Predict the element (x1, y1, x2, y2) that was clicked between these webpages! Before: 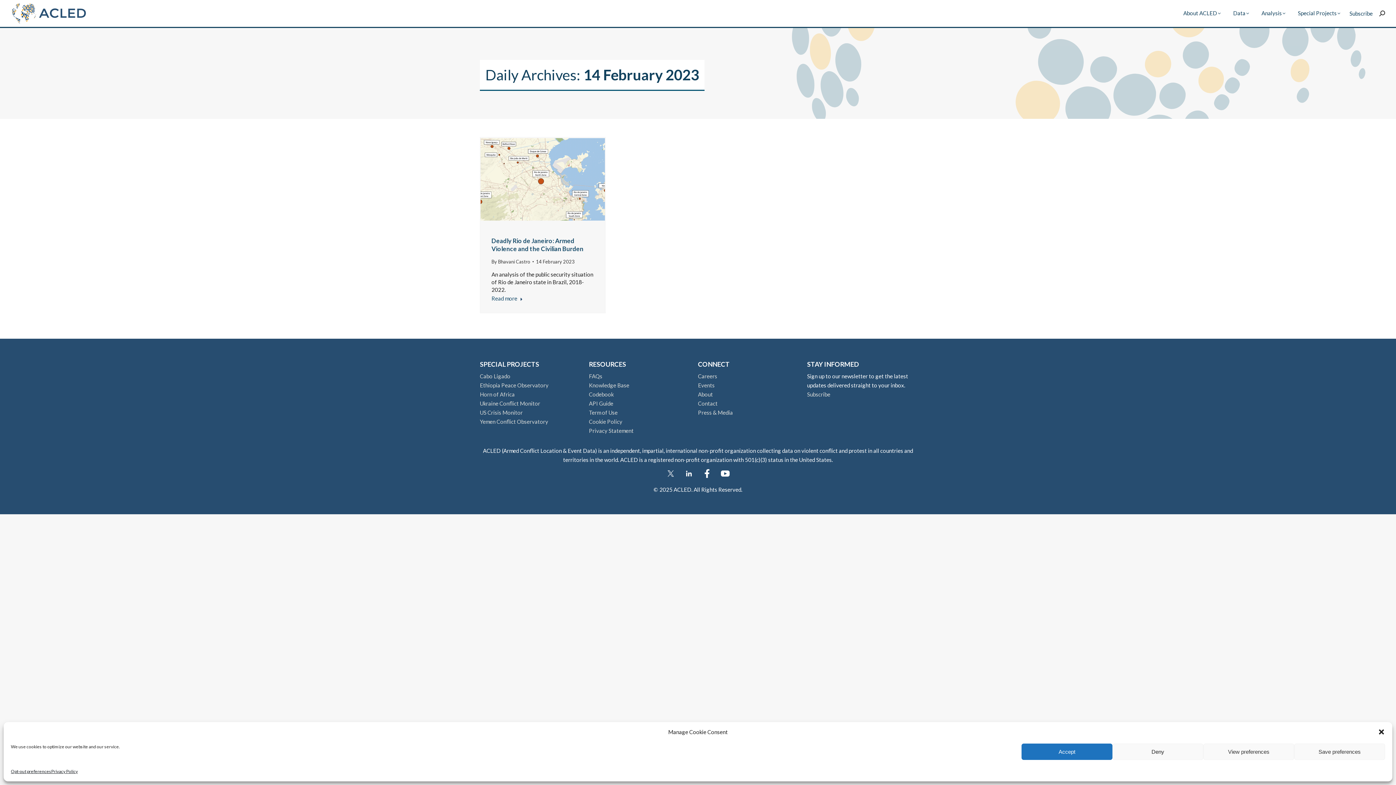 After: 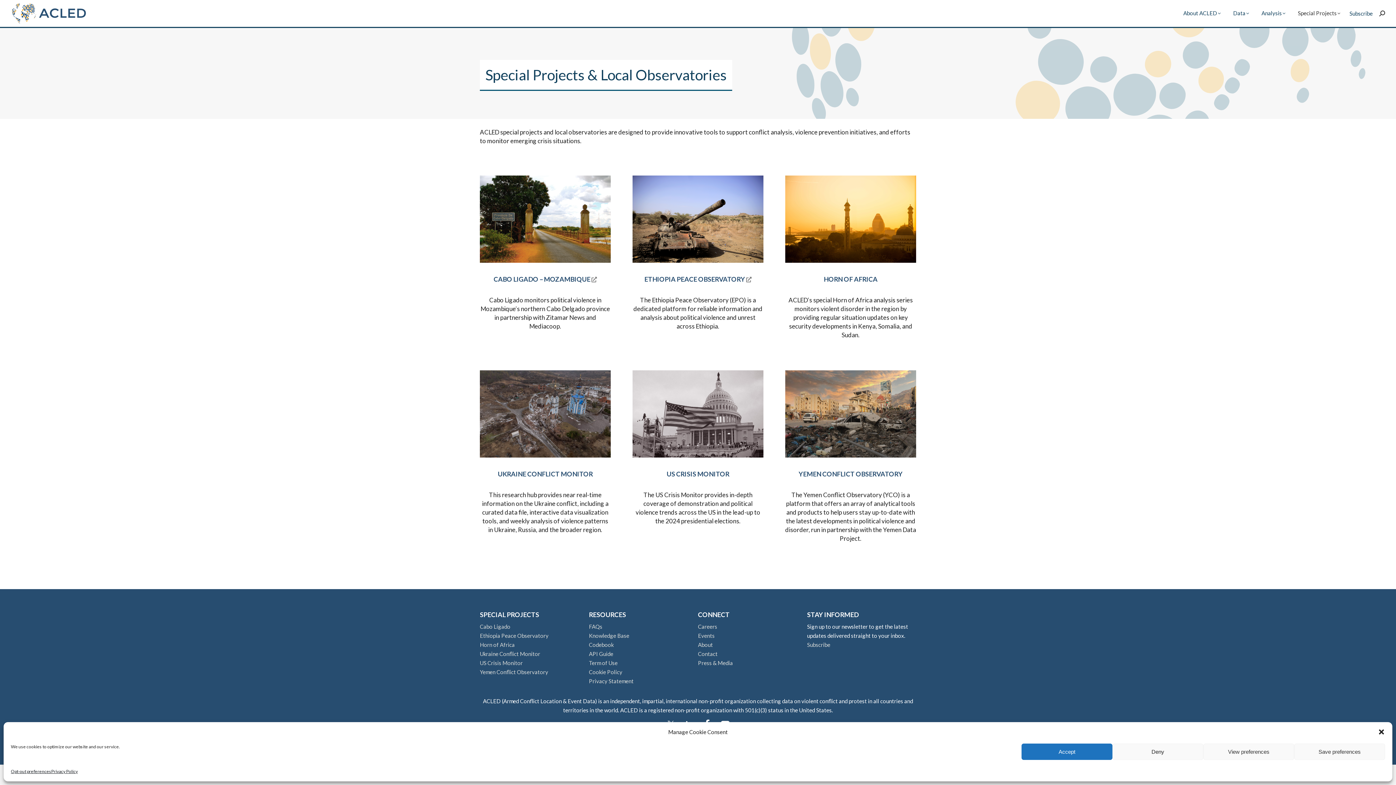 Action: label: Special Projects bbox: (1297, 6, 1341, 20)